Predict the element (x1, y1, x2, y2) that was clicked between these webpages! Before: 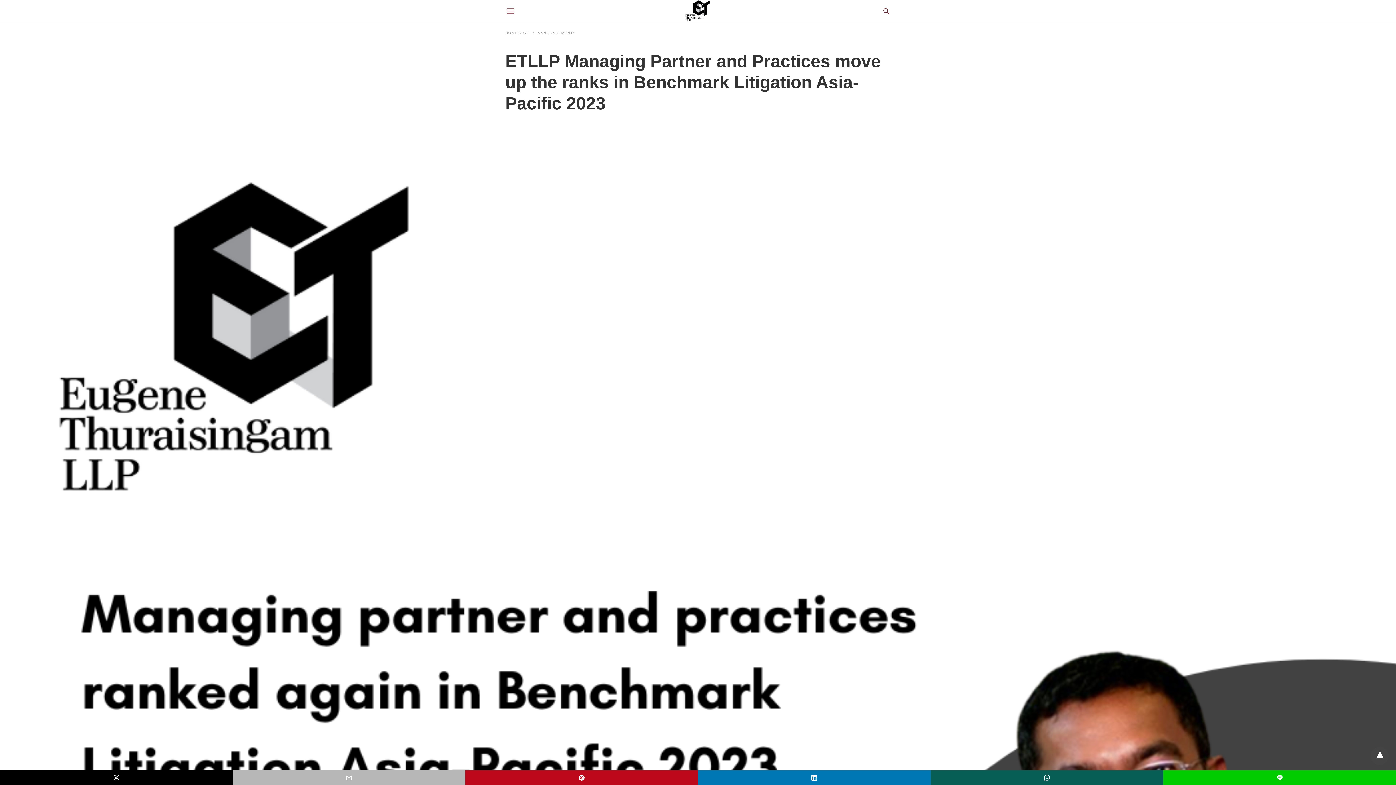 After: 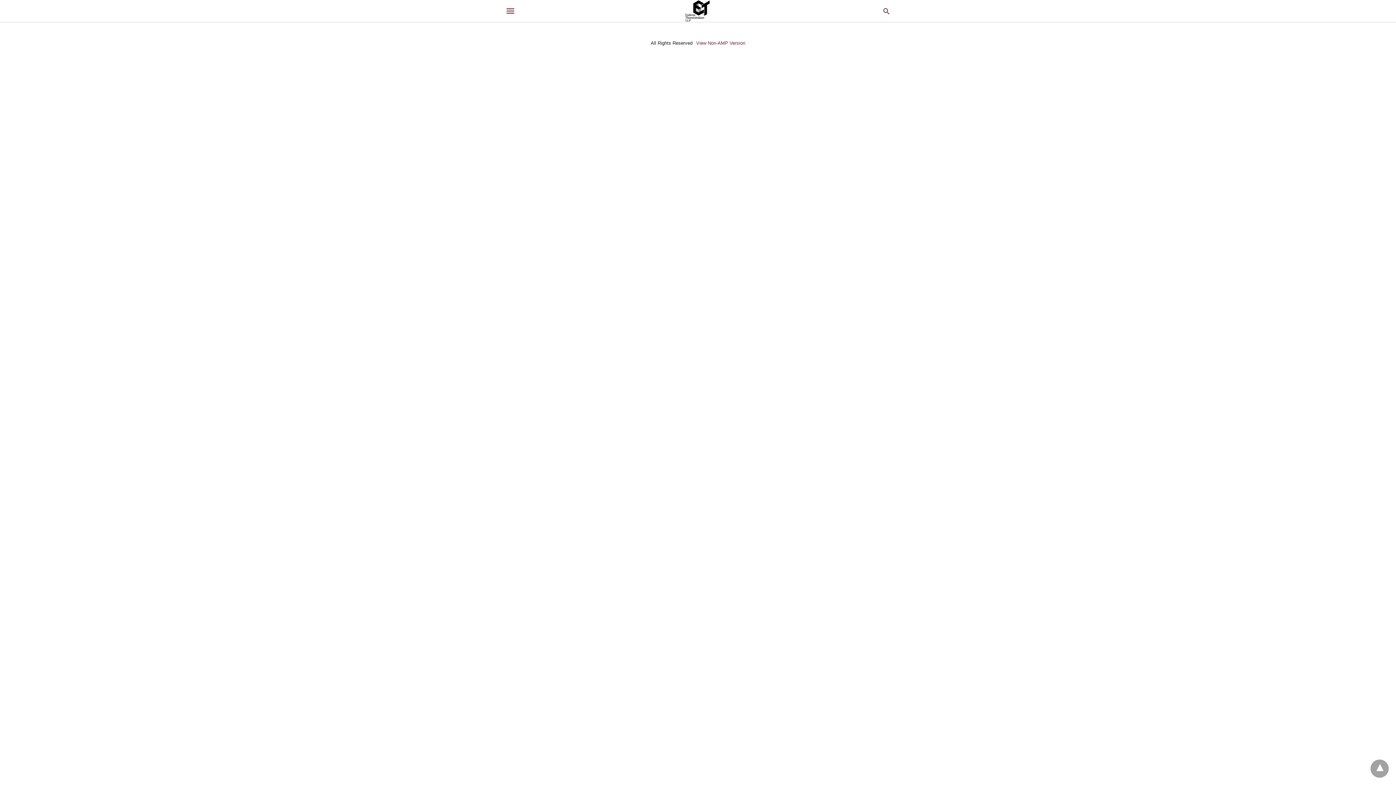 Action: label: ANNOUNCEMENTS bbox: (537, 30, 576, 34)